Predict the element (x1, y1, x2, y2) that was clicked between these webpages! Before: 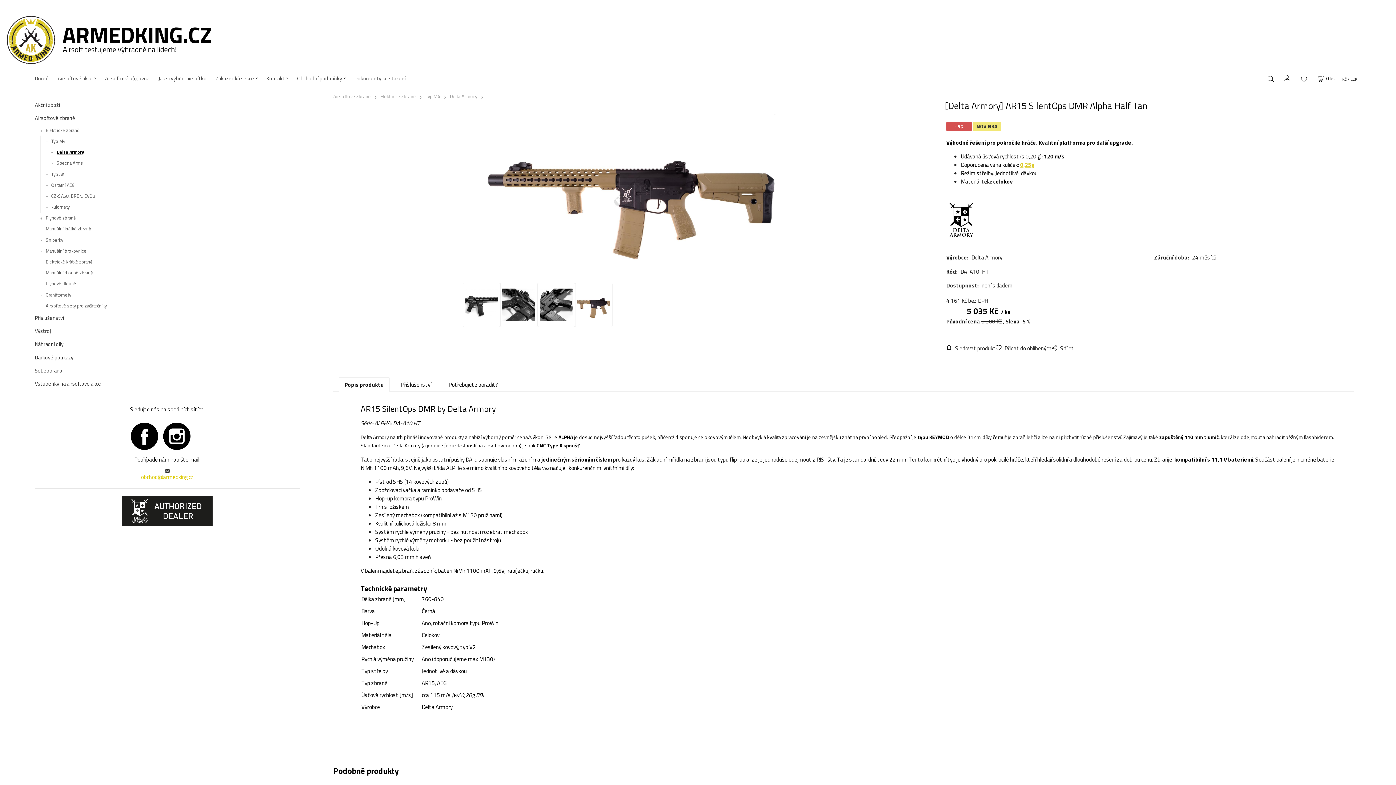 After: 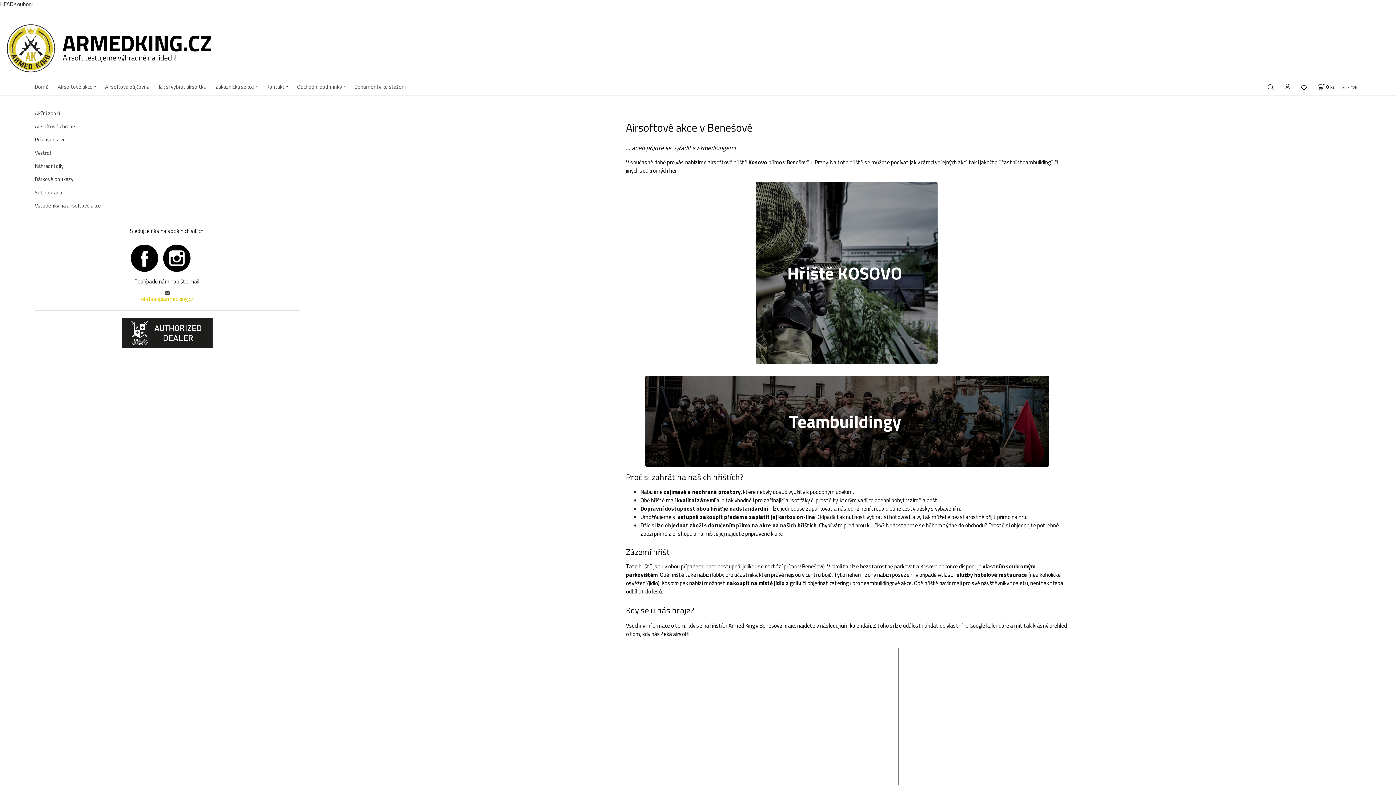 Action: label: Airsoftové akce bbox: (57, 71, 96, 87)